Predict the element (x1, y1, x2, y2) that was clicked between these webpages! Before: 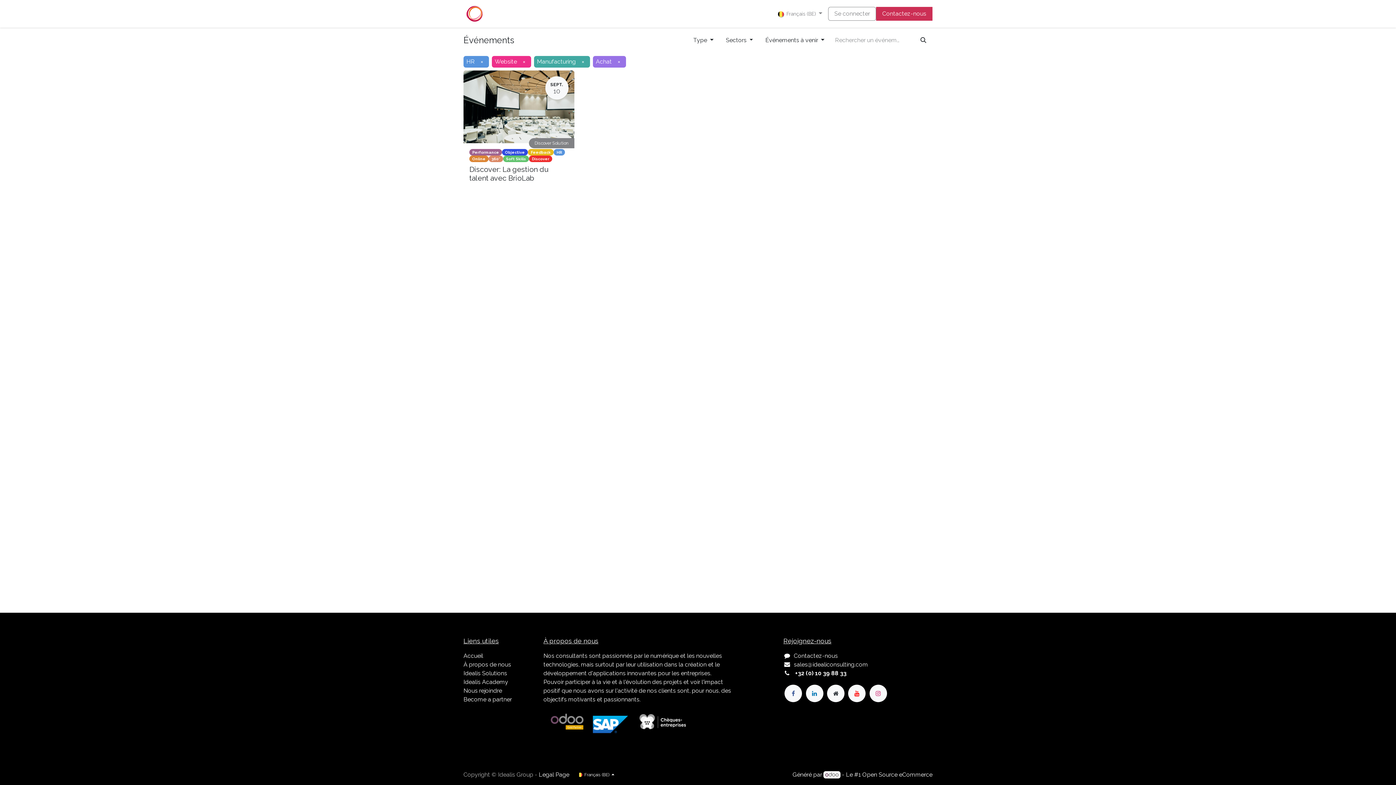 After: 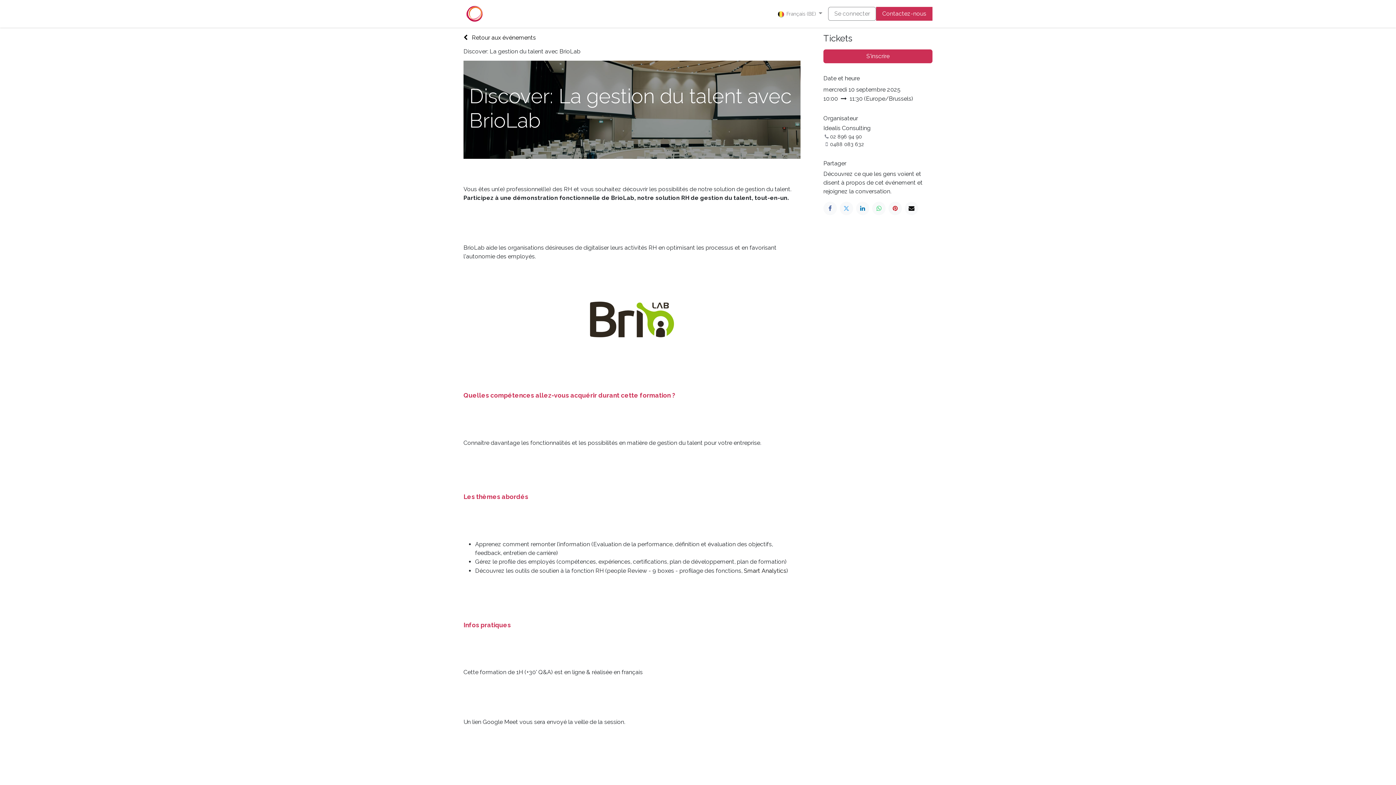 Action: bbox: (463, 70, 574, 191) label: SEPT.
10
Performance
Objective
Feedback
HR
Online
360°
Soft Skills
Discover
Discover: La gestion du talent avec BrioLab
Discover Solution